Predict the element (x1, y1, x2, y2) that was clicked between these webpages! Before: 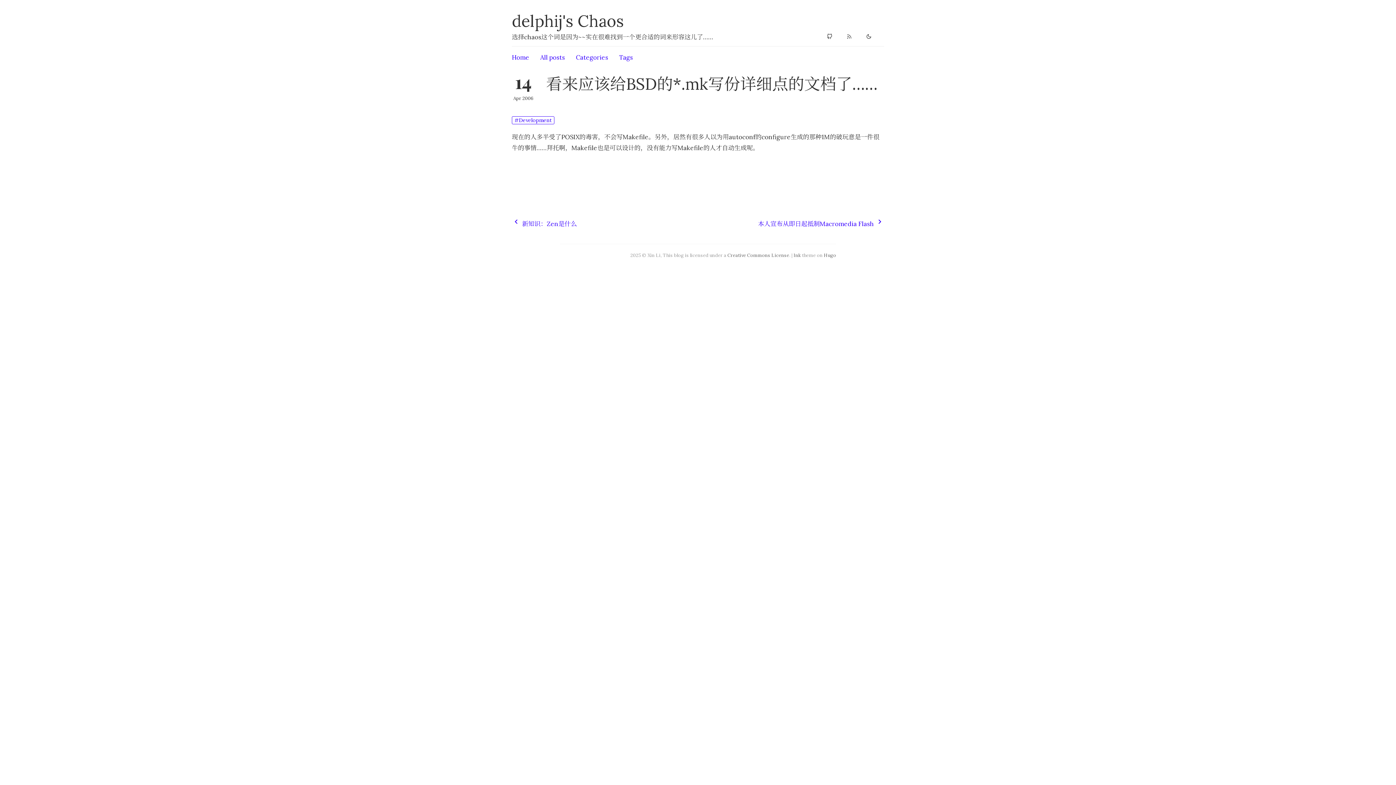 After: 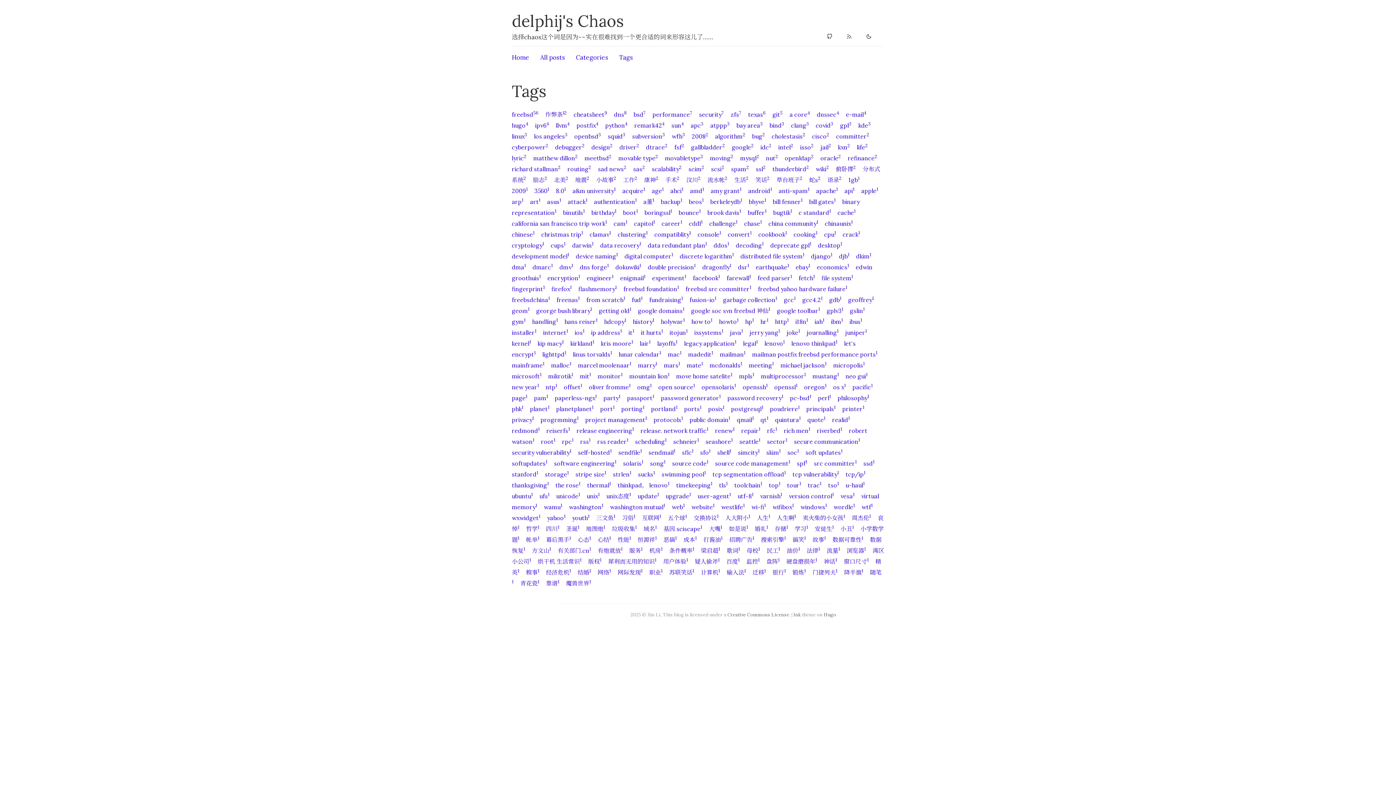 Action: label: Tags bbox: (619, 53, 633, 61)